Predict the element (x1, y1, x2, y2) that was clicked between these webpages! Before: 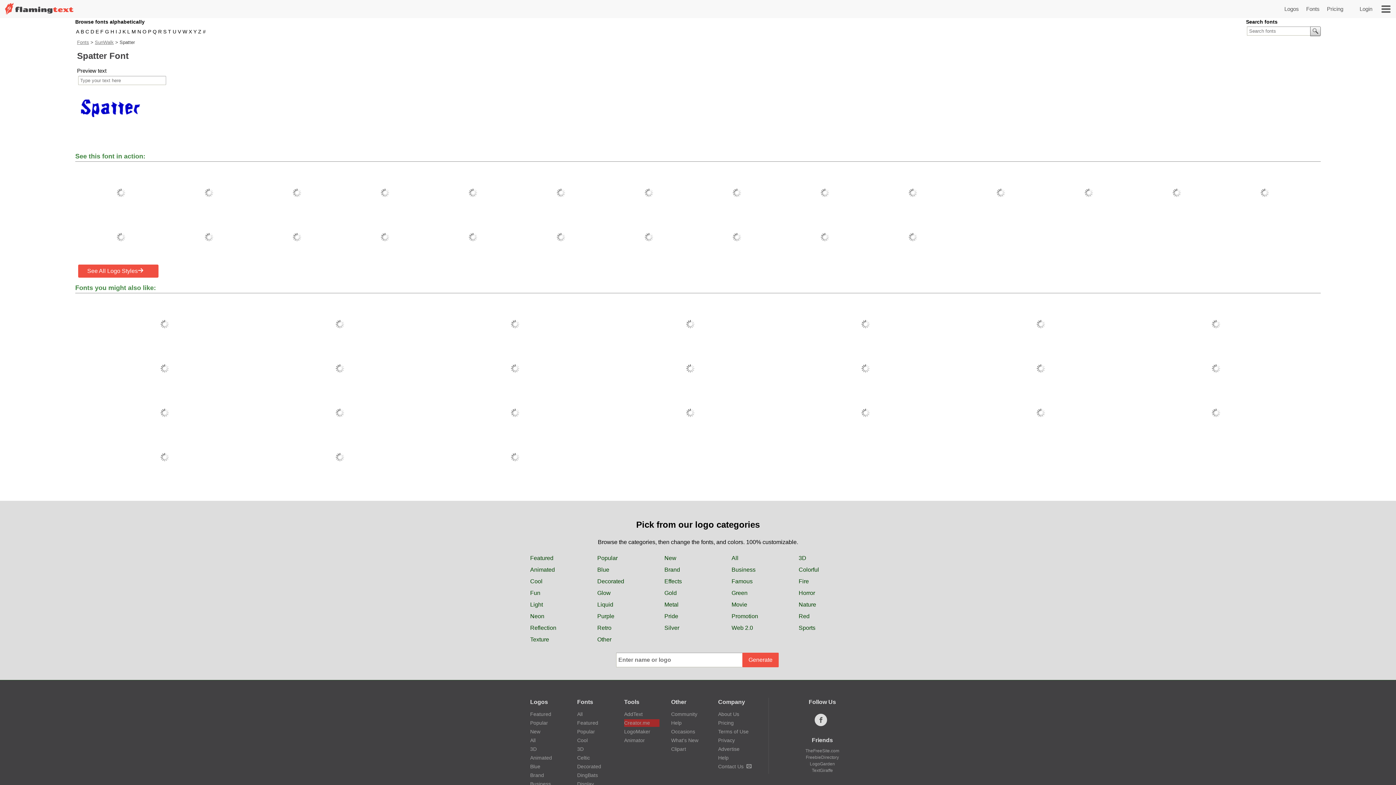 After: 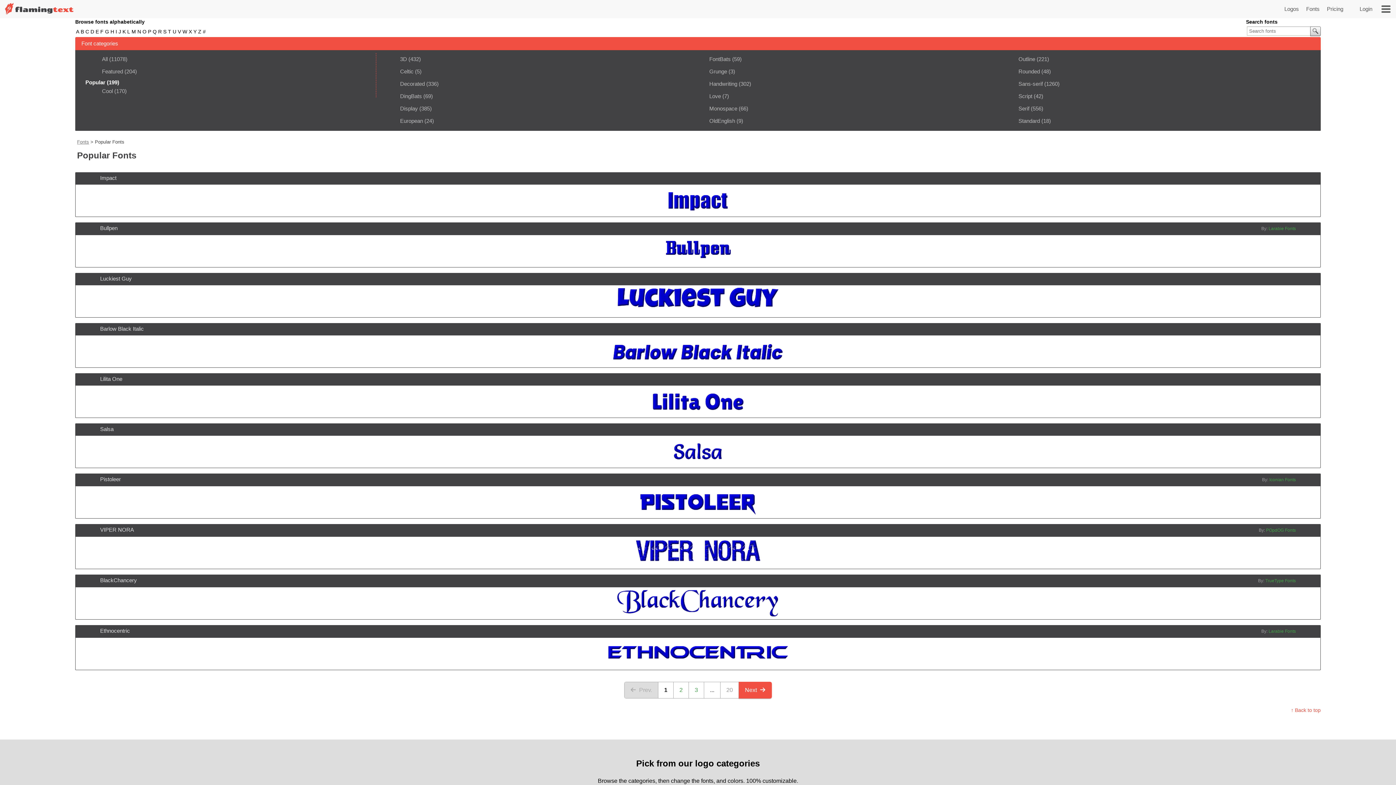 Action: label: Popular bbox: (577, 729, 595, 734)